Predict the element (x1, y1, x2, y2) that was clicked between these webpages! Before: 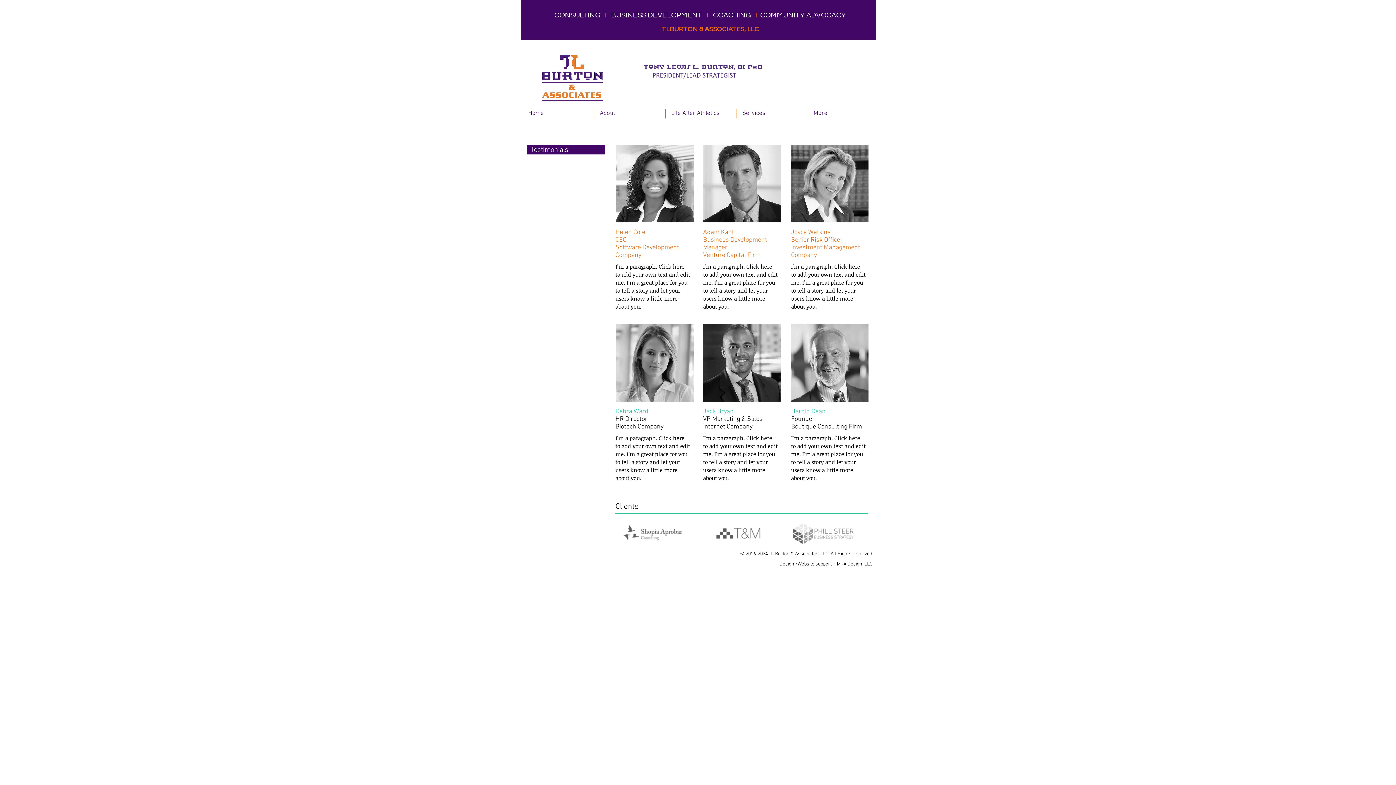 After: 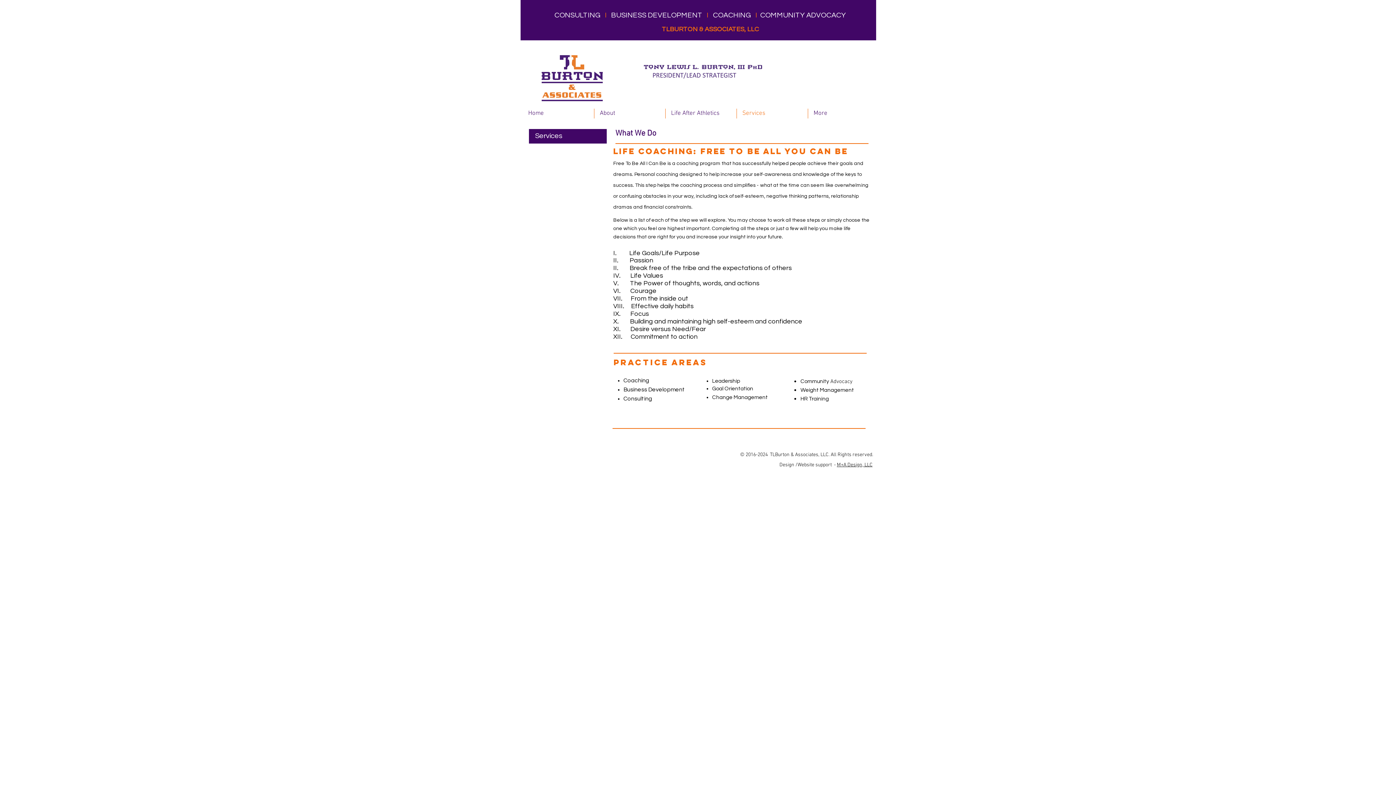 Action: bbox: (737, 108, 808, 118) label: Services